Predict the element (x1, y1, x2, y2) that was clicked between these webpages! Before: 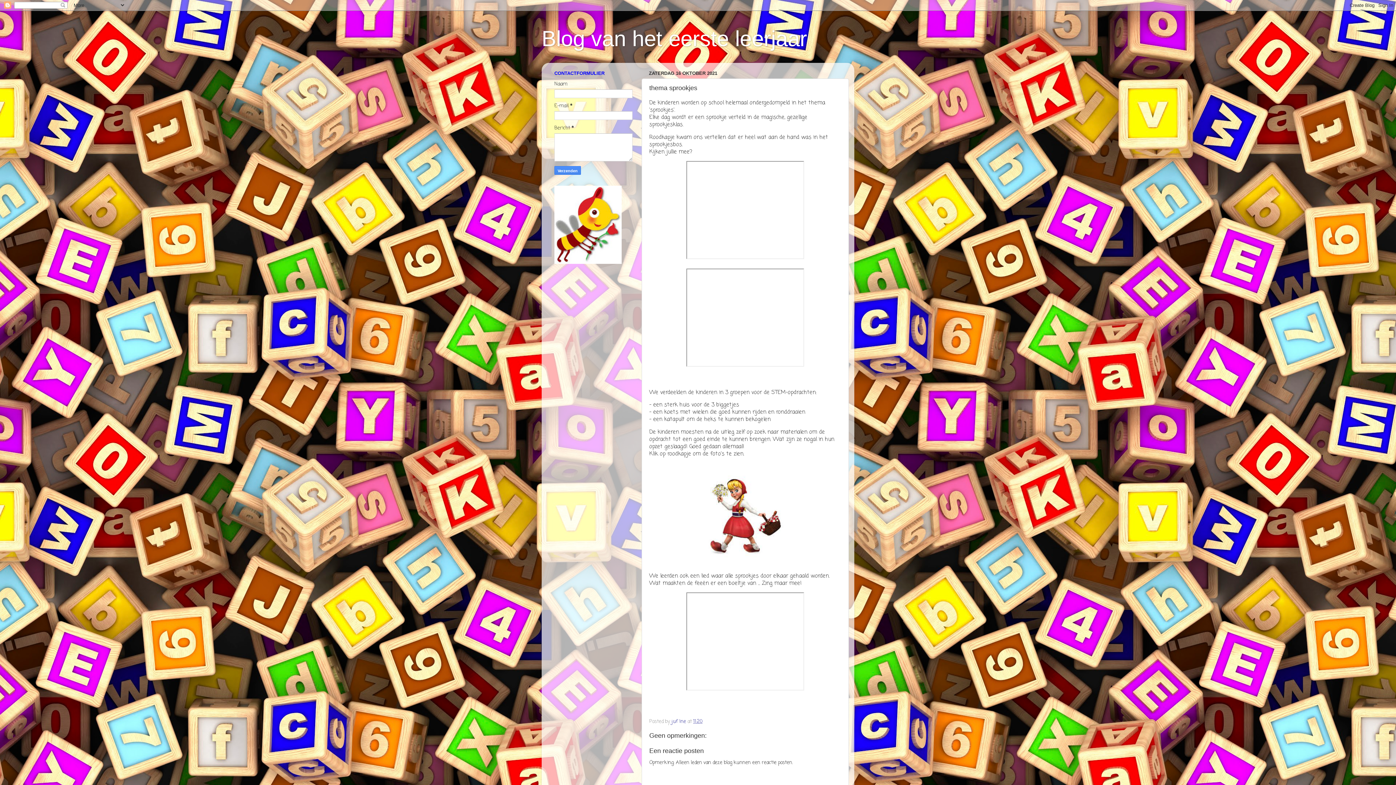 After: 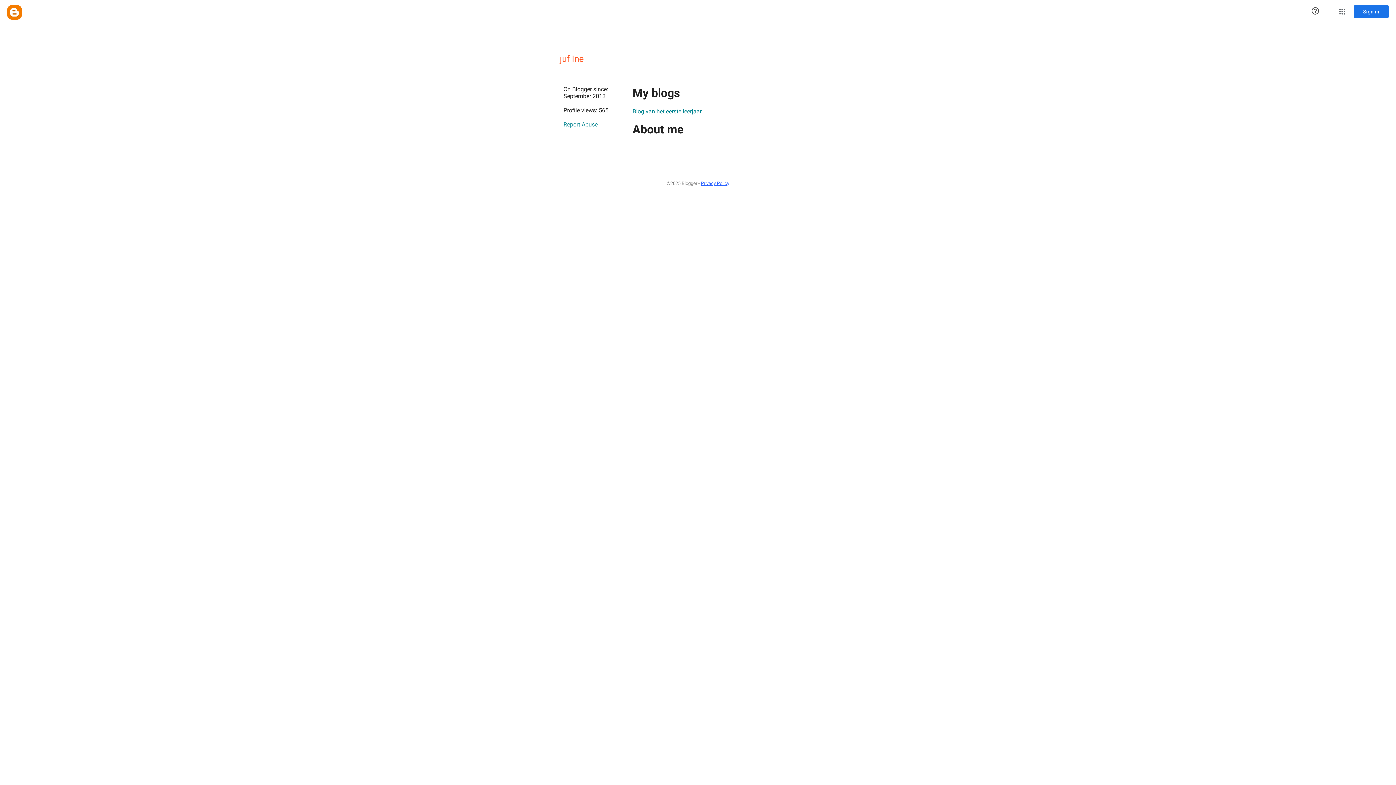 Action: bbox: (671, 718, 687, 725) label: juf Ine 